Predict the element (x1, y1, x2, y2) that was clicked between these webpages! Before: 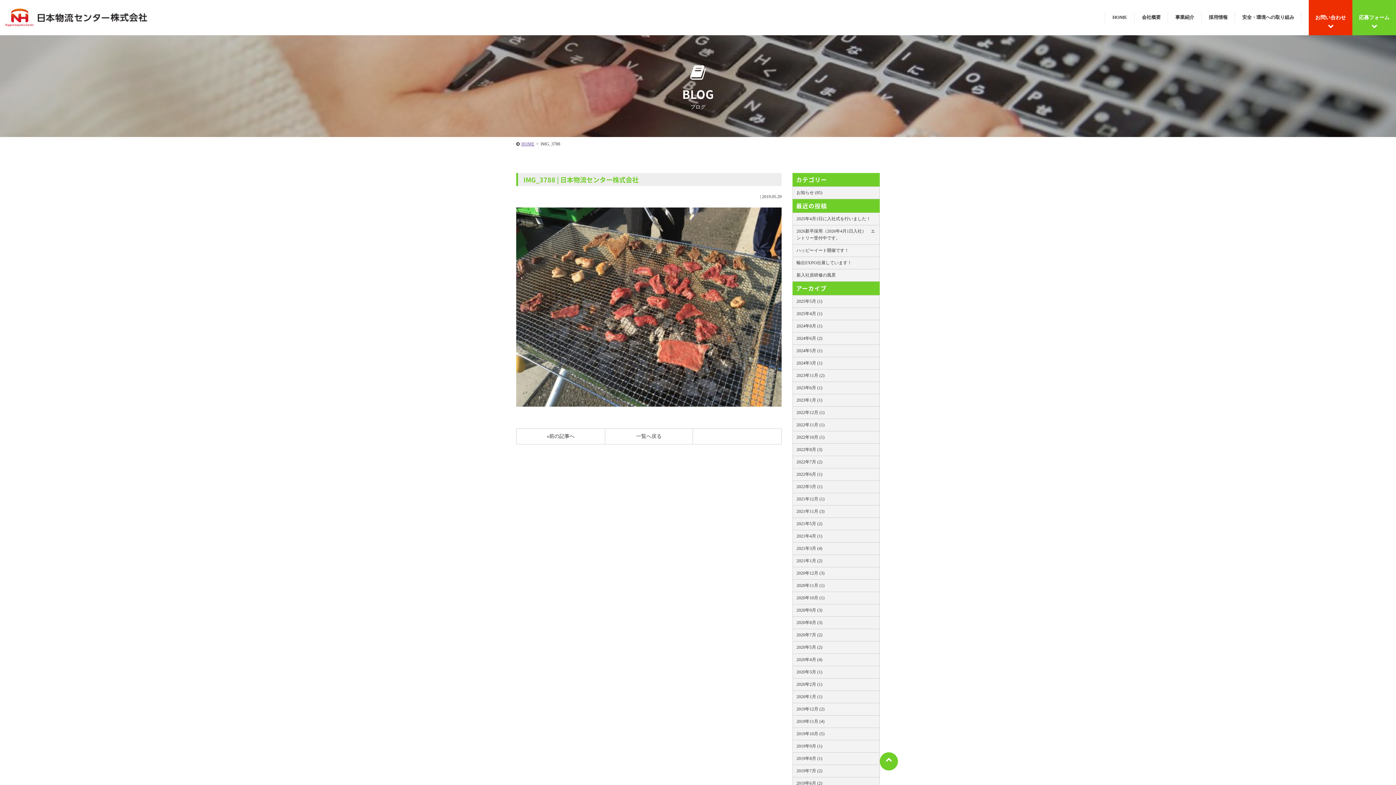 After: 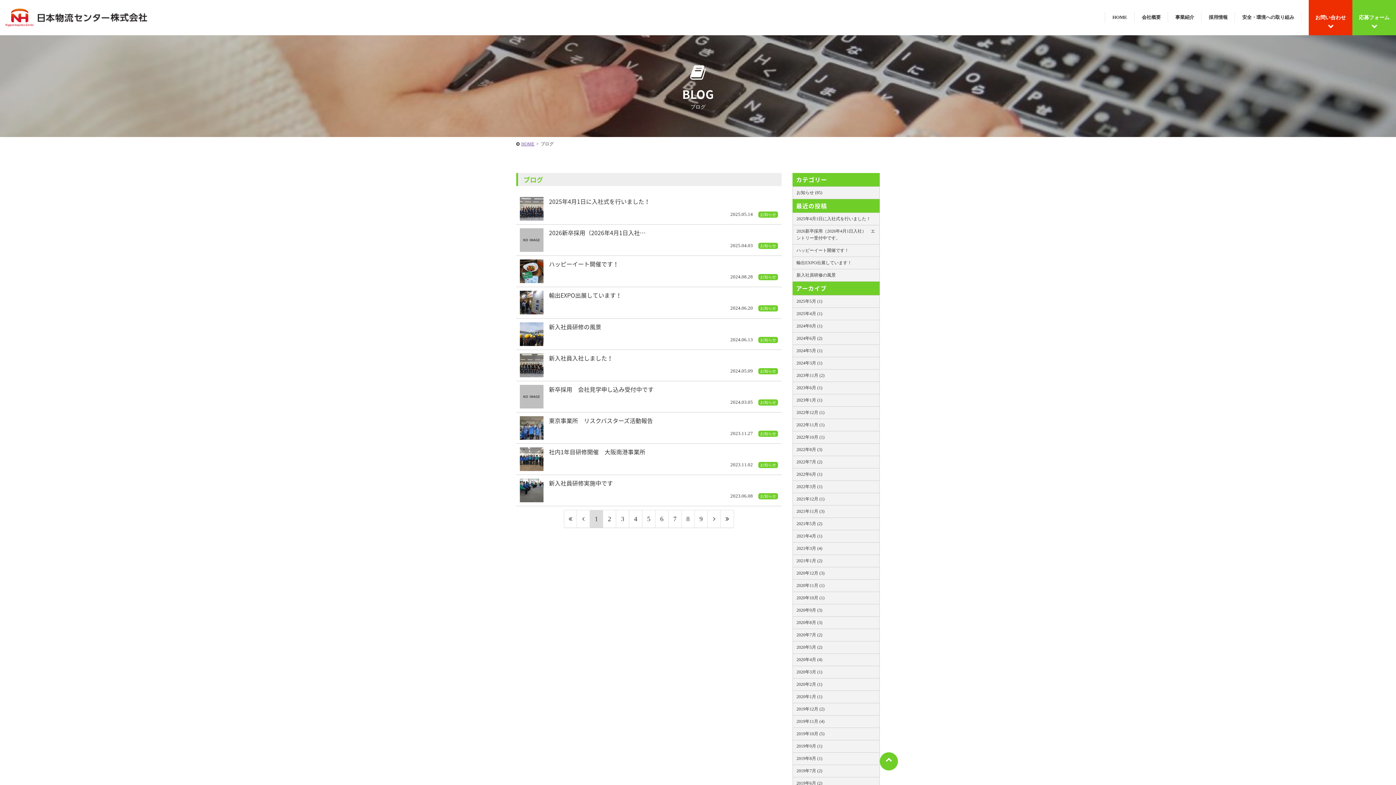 Action: bbox: (605, 429, 692, 444) label: 一覧へ戻る